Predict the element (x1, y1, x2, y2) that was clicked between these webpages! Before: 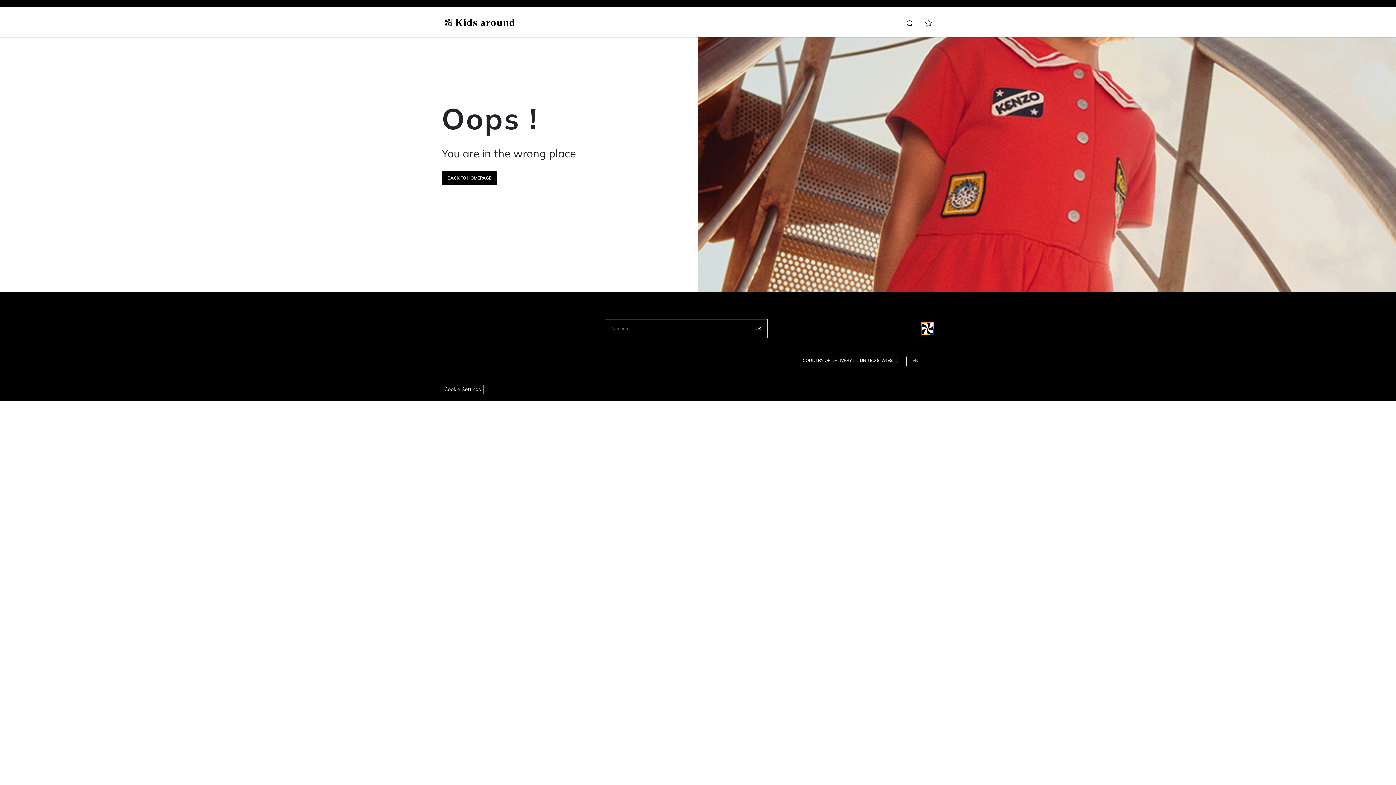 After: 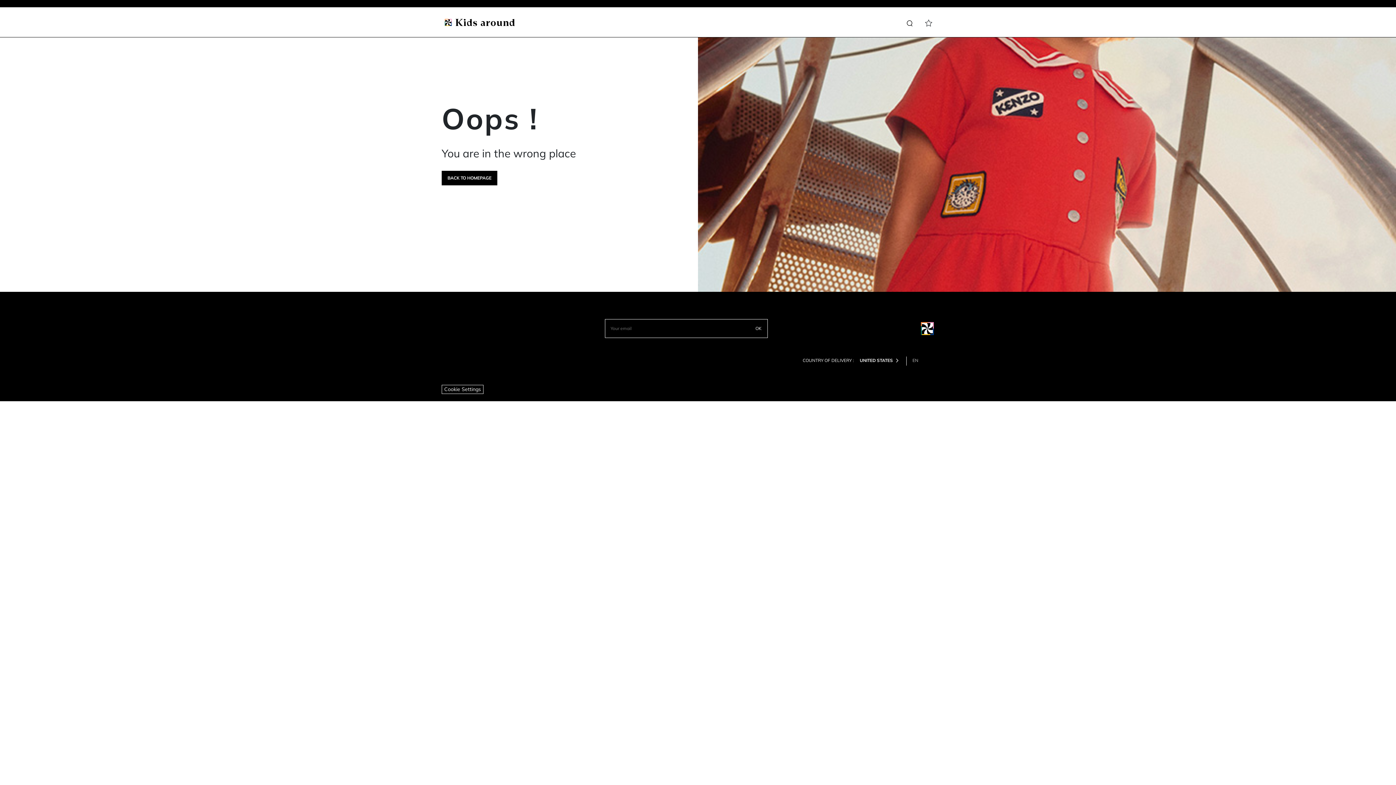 Action: bbox: (749, 319, 768, 338) label: OK